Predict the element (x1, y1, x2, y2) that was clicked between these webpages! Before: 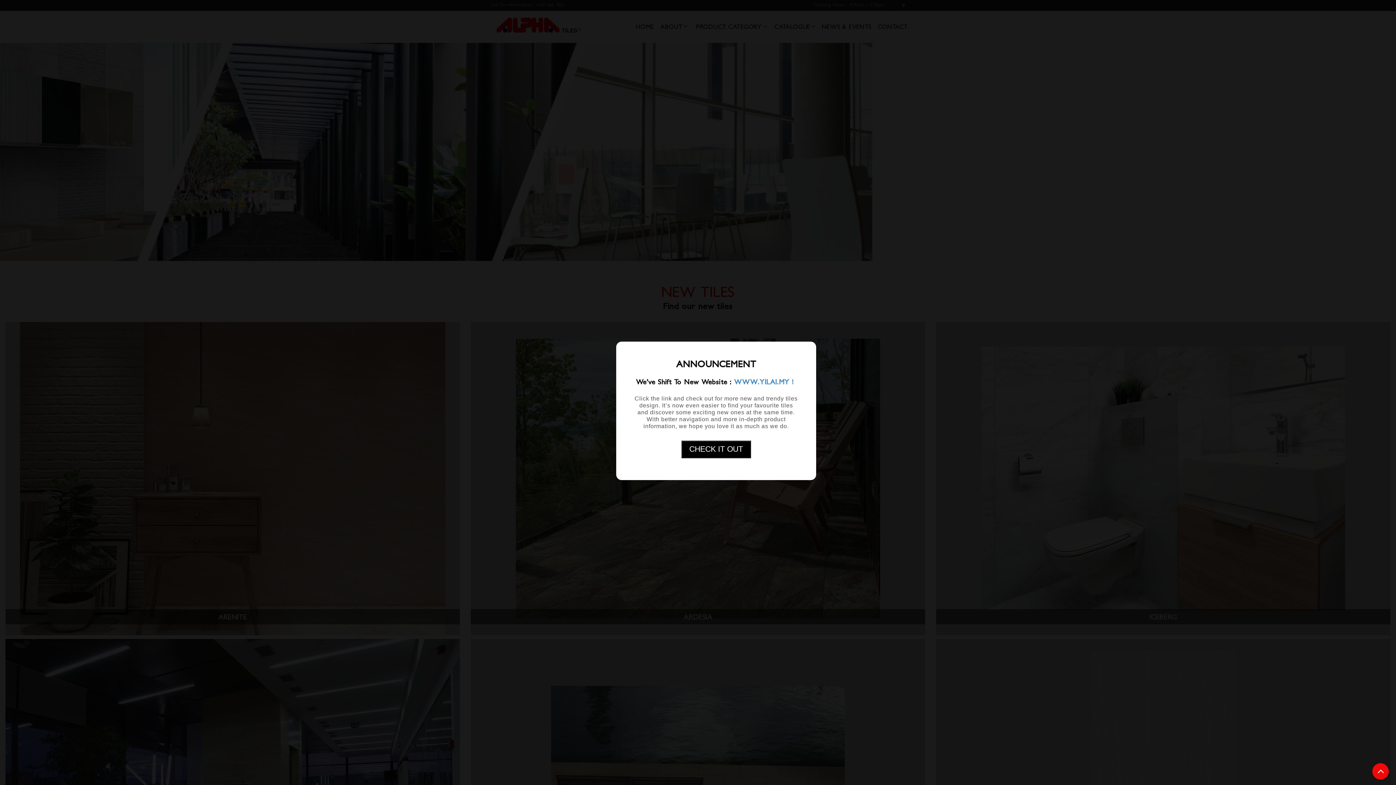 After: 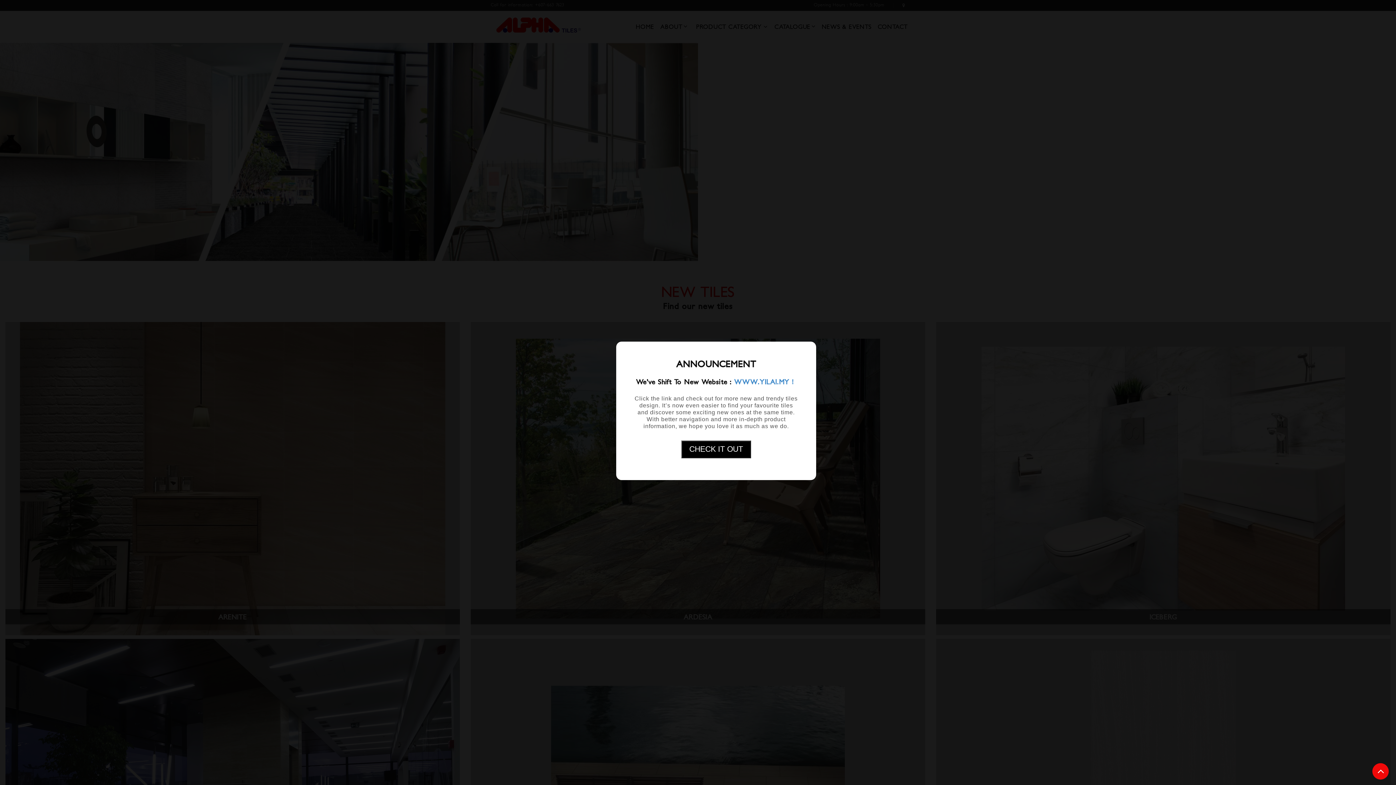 Action: label: CHECK IT OUT bbox: (681, 440, 751, 458)